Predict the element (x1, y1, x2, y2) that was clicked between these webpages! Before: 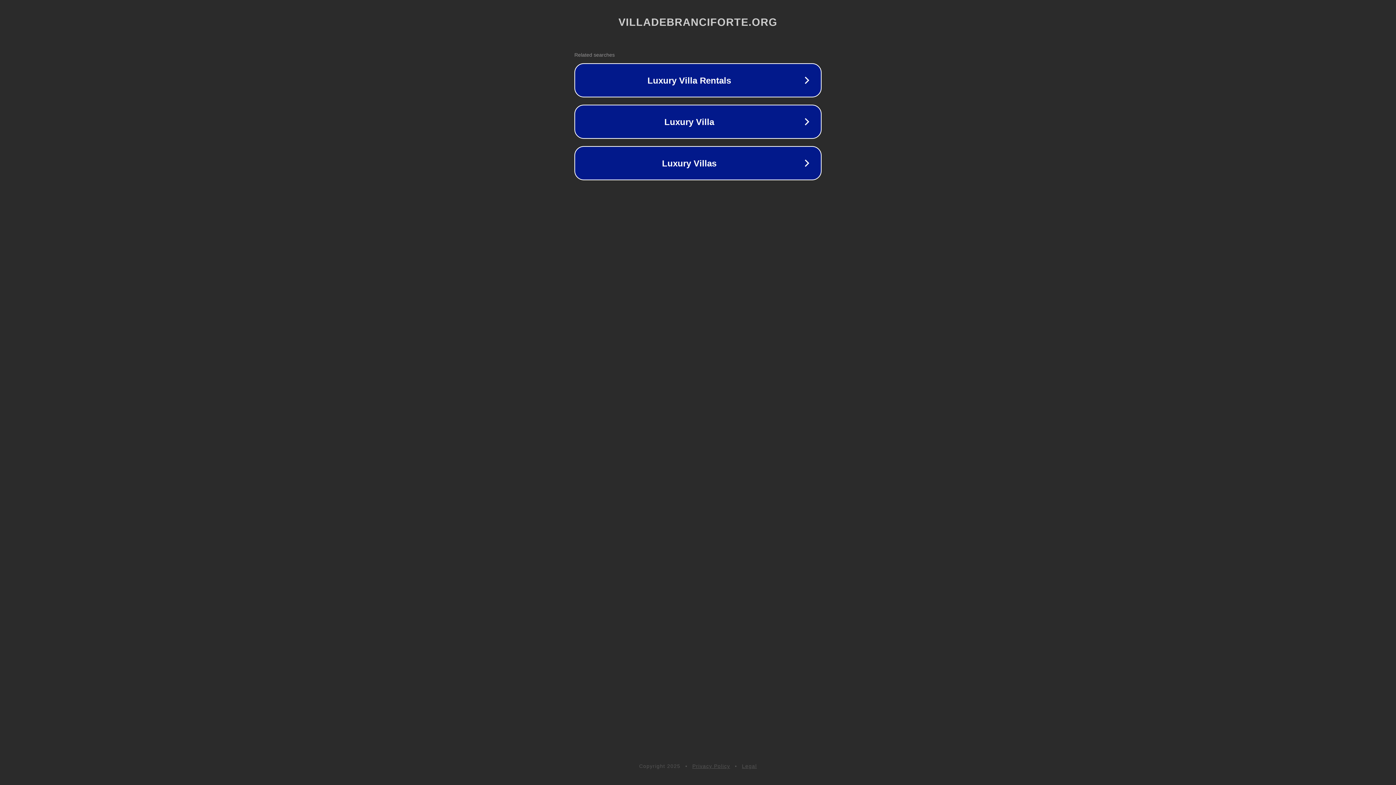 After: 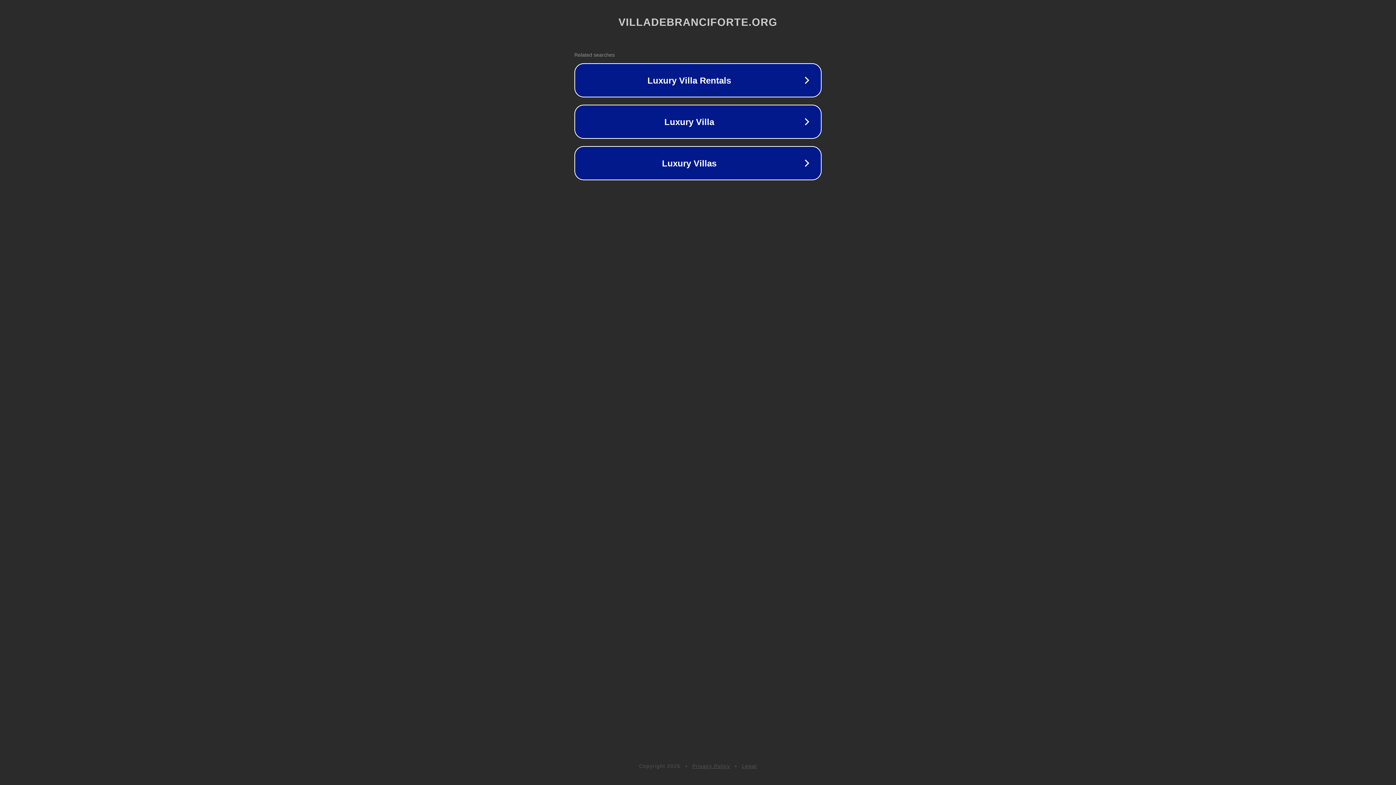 Action: bbox: (742, 763, 757, 769) label: Legal